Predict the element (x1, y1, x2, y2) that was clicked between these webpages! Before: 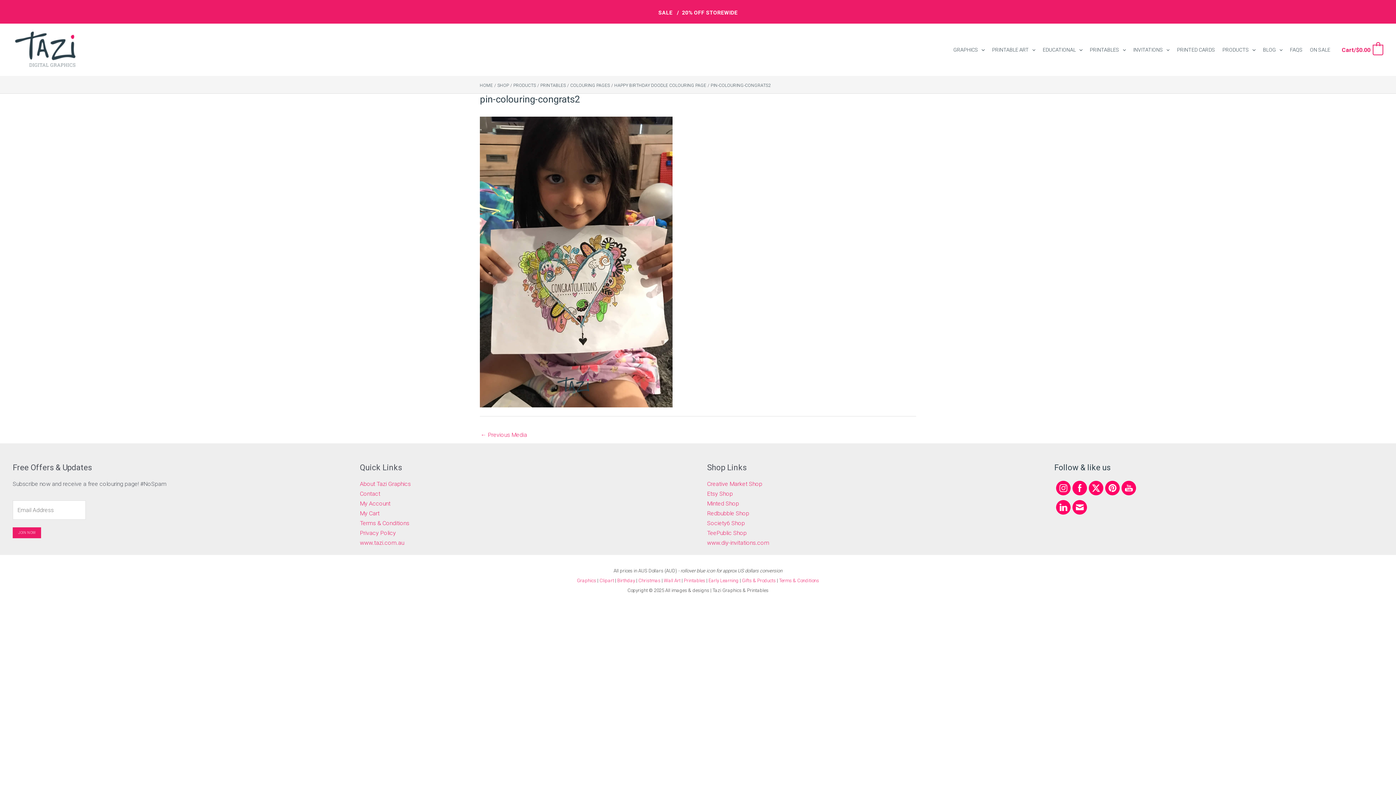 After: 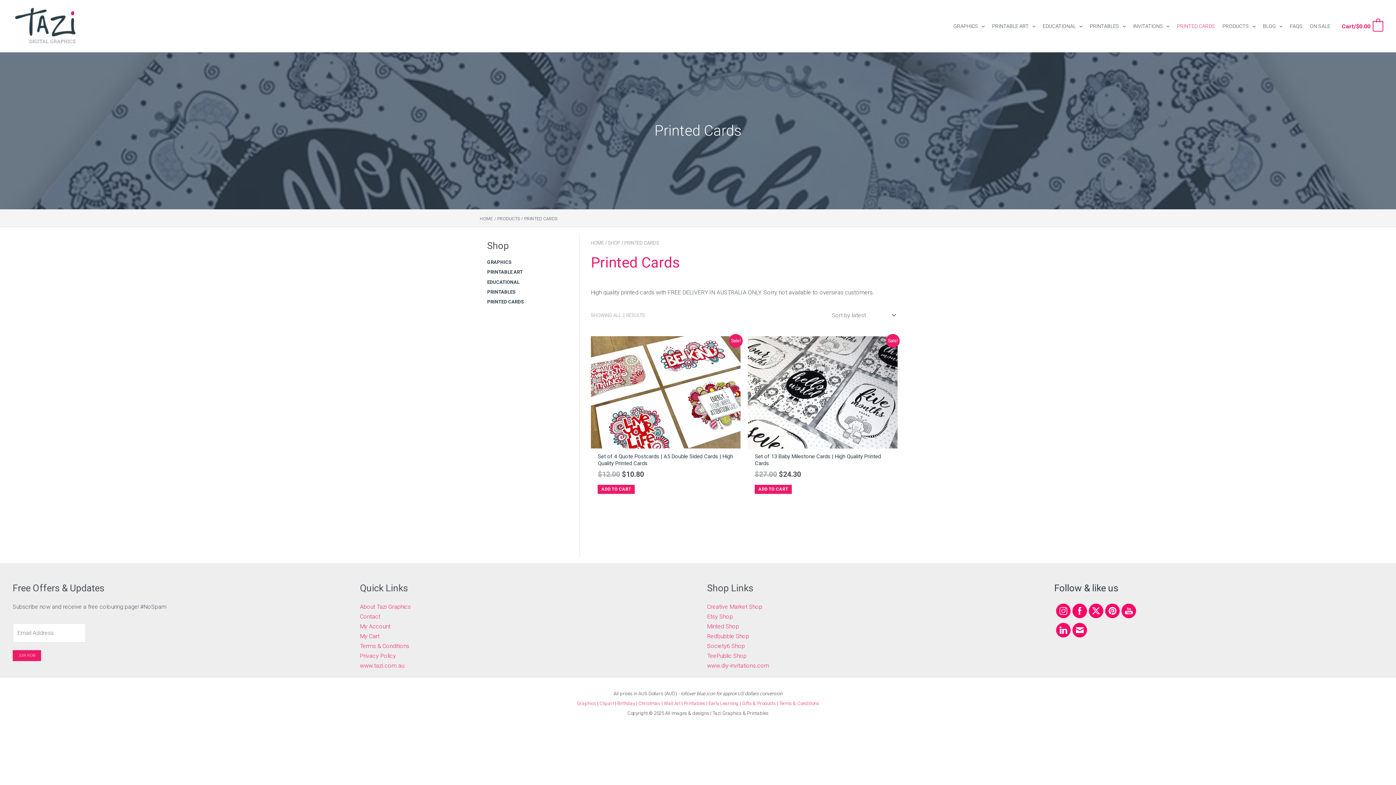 Action: bbox: (1173, 43, 1219, 56) label: PRINTED CARDS